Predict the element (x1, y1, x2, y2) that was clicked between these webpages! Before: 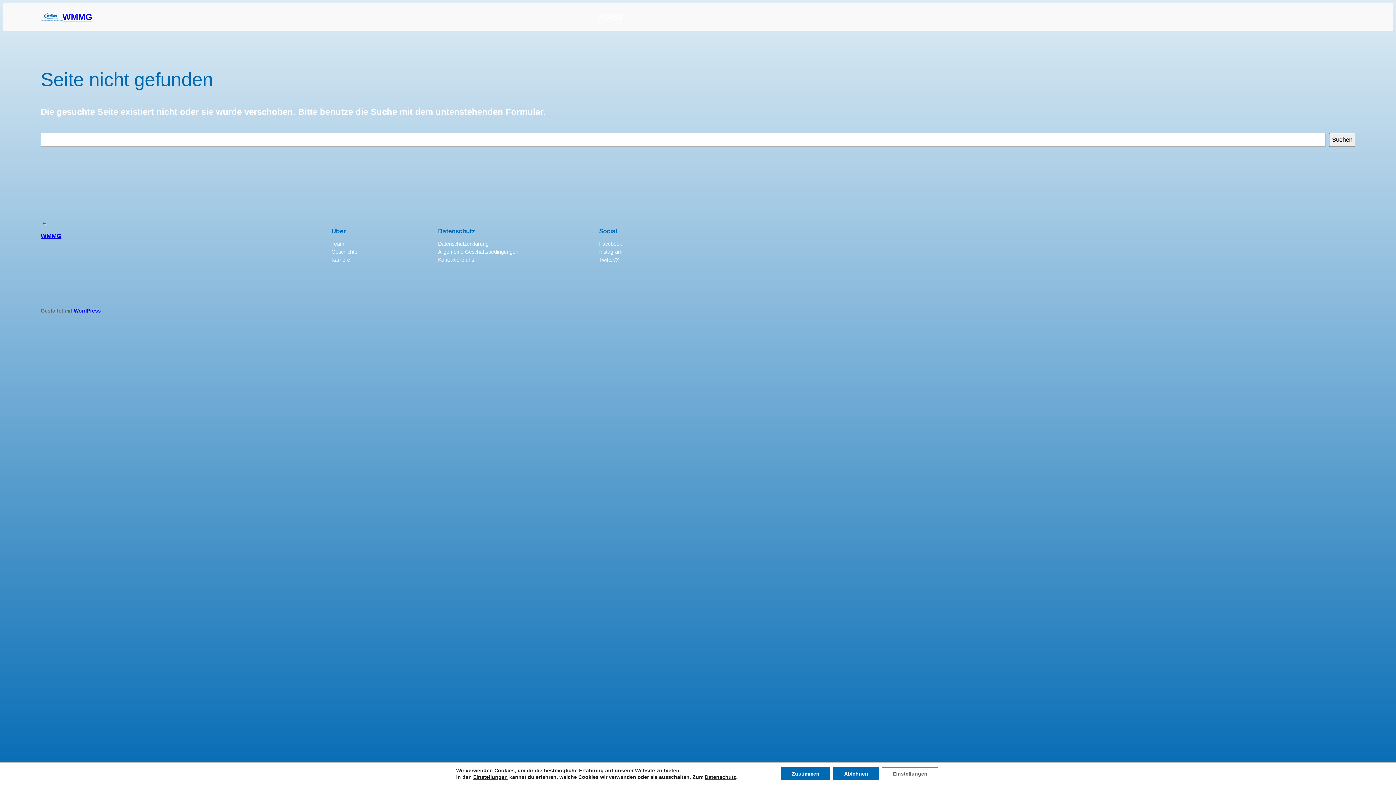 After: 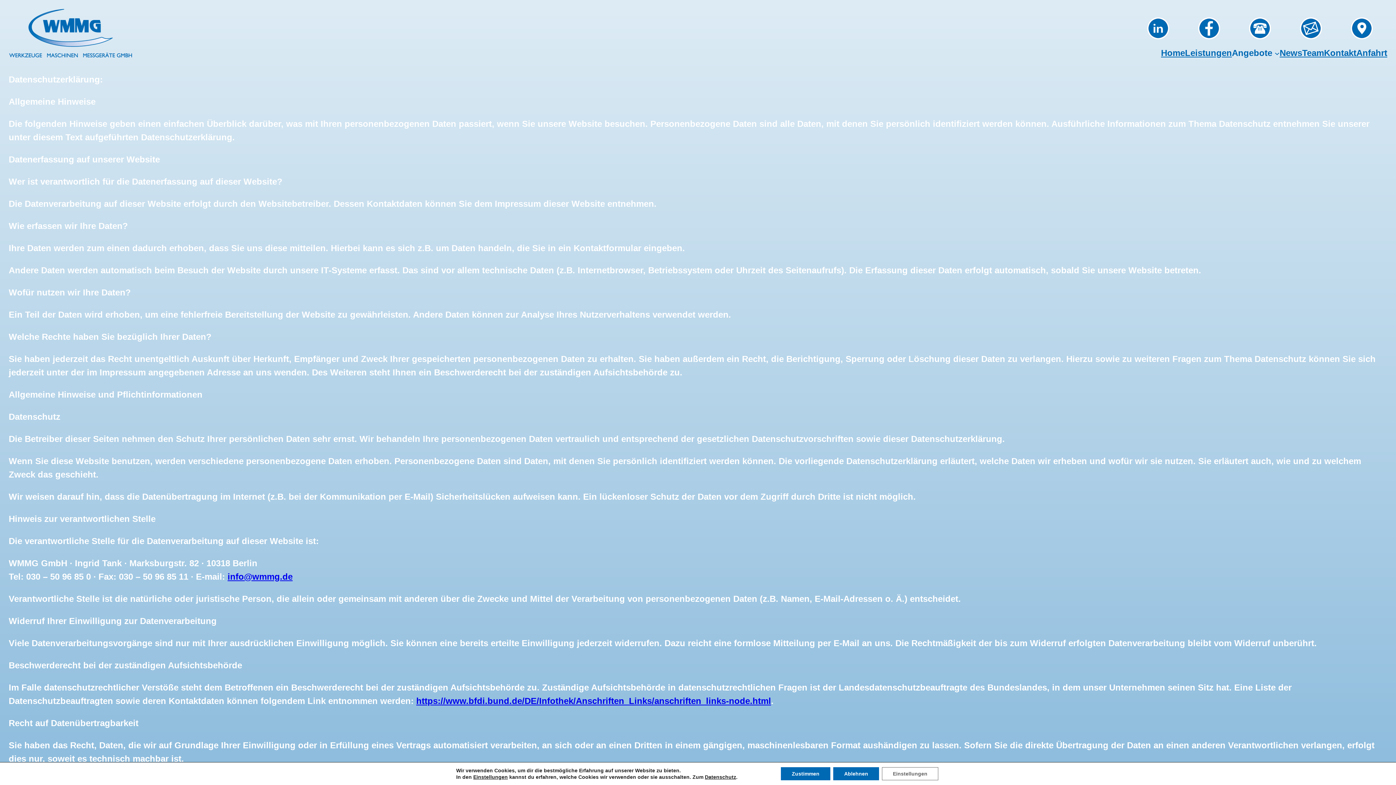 Action: label: Datenschutz bbox: (705, 774, 736, 780)